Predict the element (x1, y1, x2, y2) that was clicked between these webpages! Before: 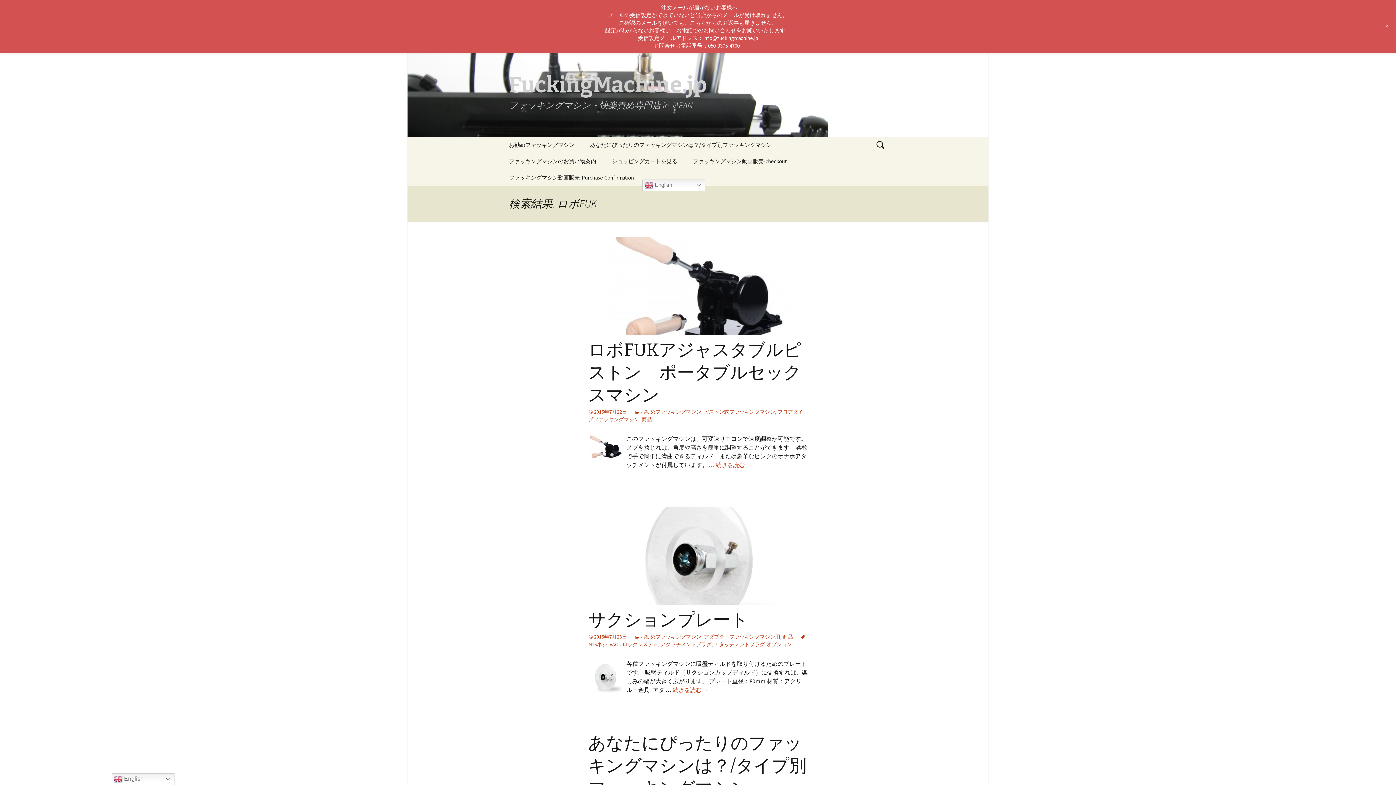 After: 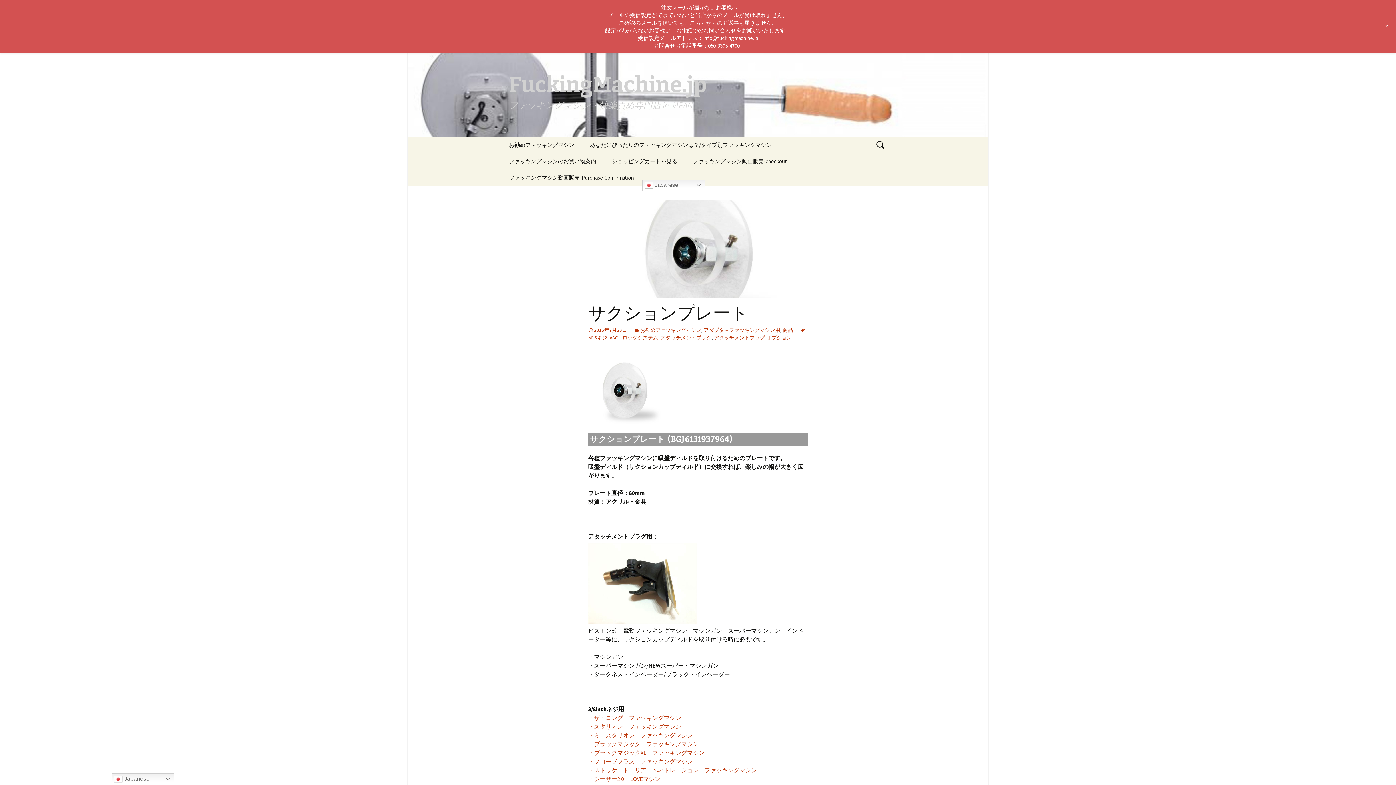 Action: bbox: (588, 672, 622, 679)